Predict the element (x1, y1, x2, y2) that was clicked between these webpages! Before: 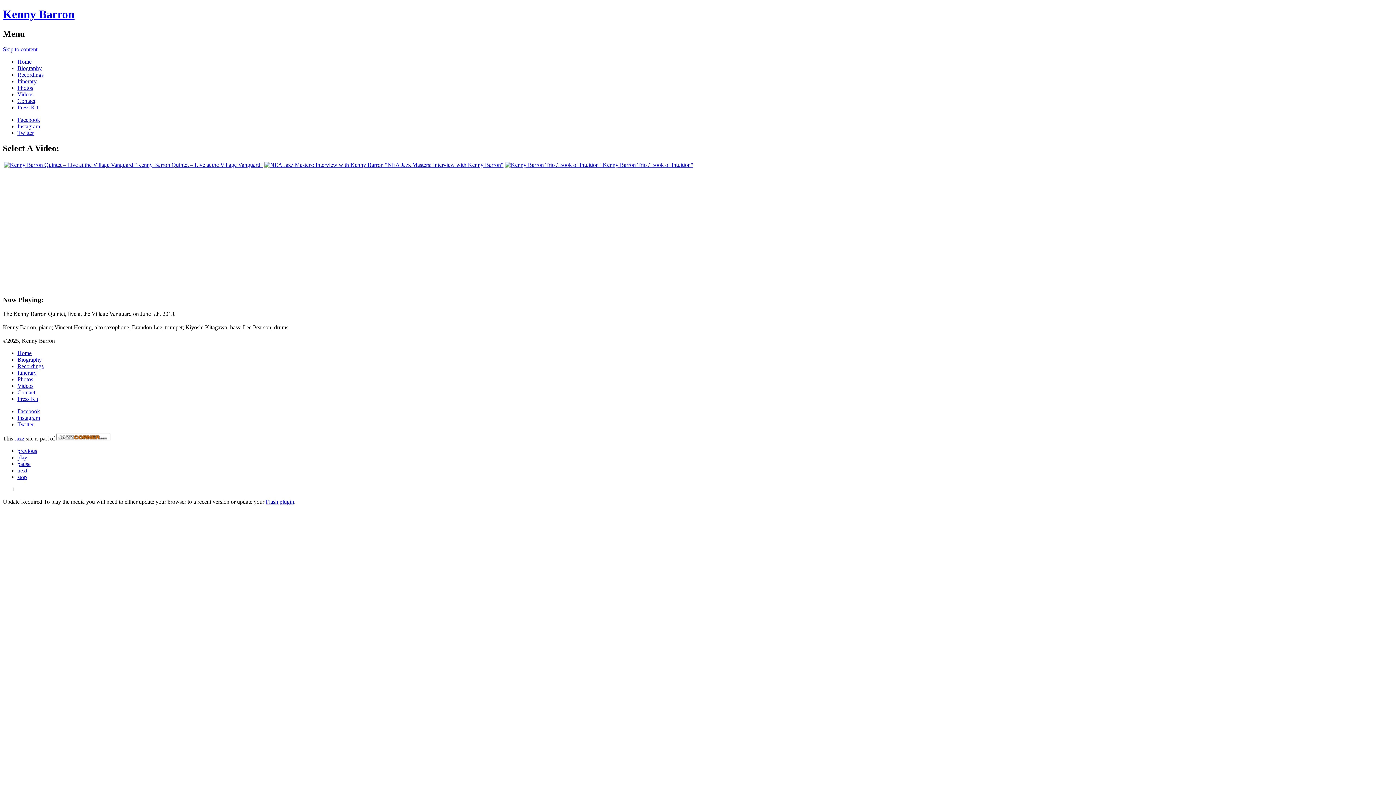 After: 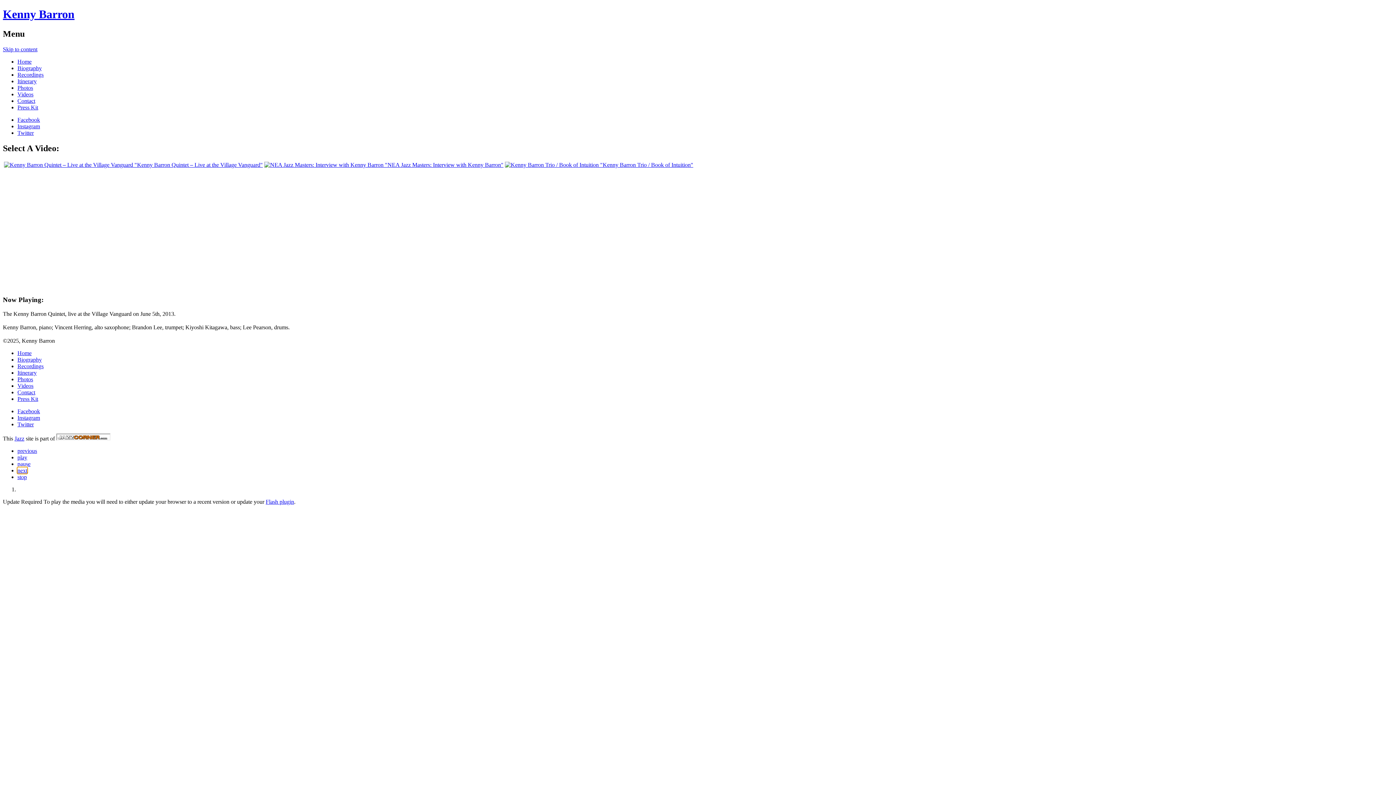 Action: label: next bbox: (17, 467, 27, 473)